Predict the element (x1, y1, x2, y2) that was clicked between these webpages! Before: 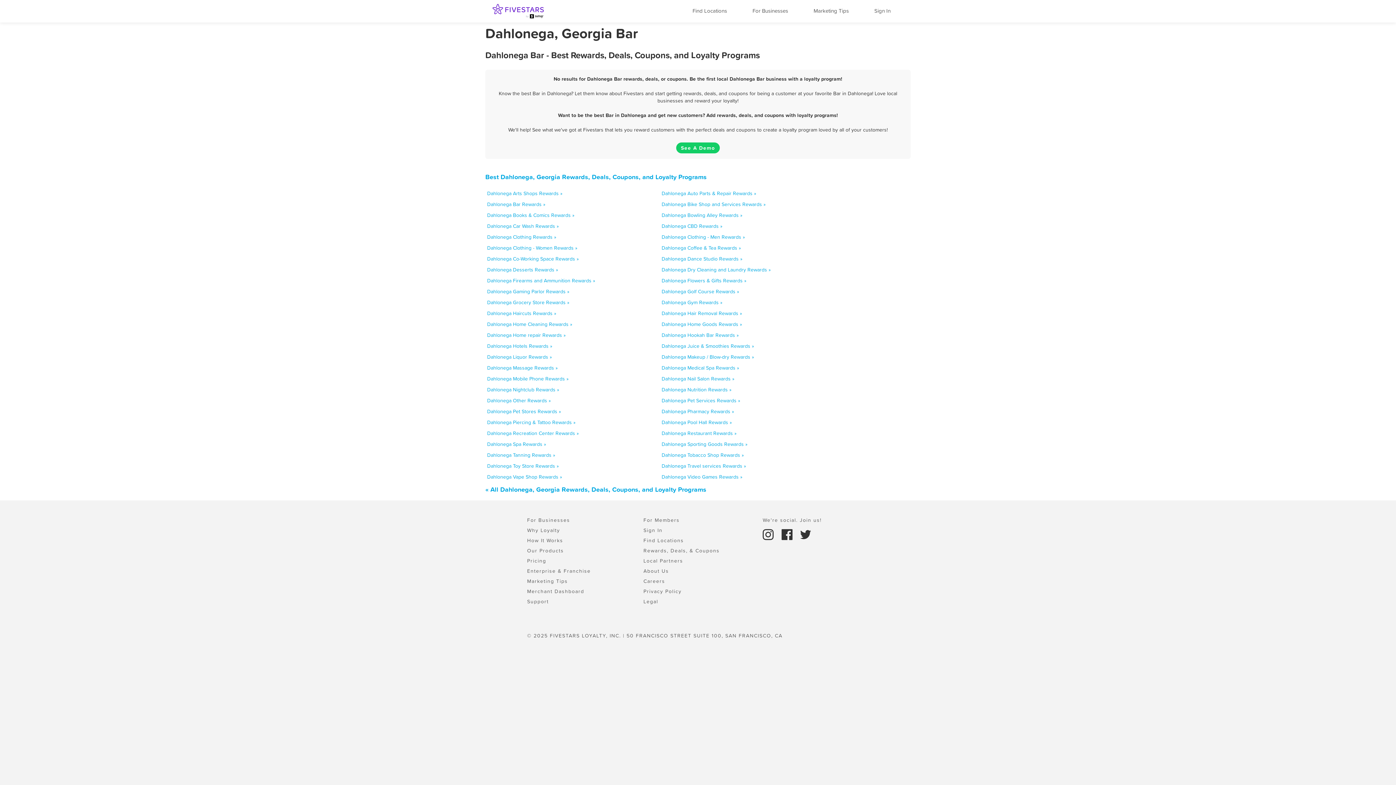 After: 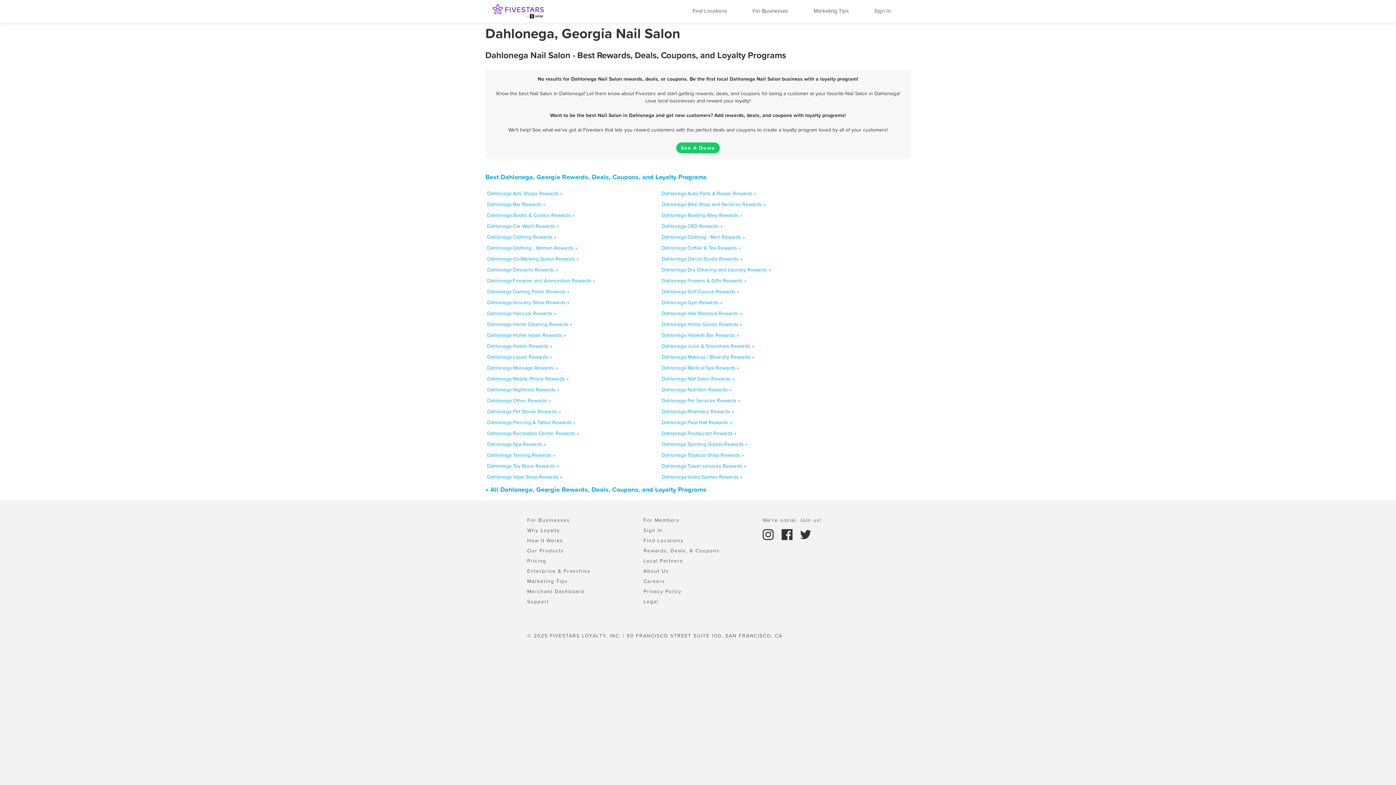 Action: bbox: (661, 375, 734, 382) label: Dahlonega Nail Salon Rewards »